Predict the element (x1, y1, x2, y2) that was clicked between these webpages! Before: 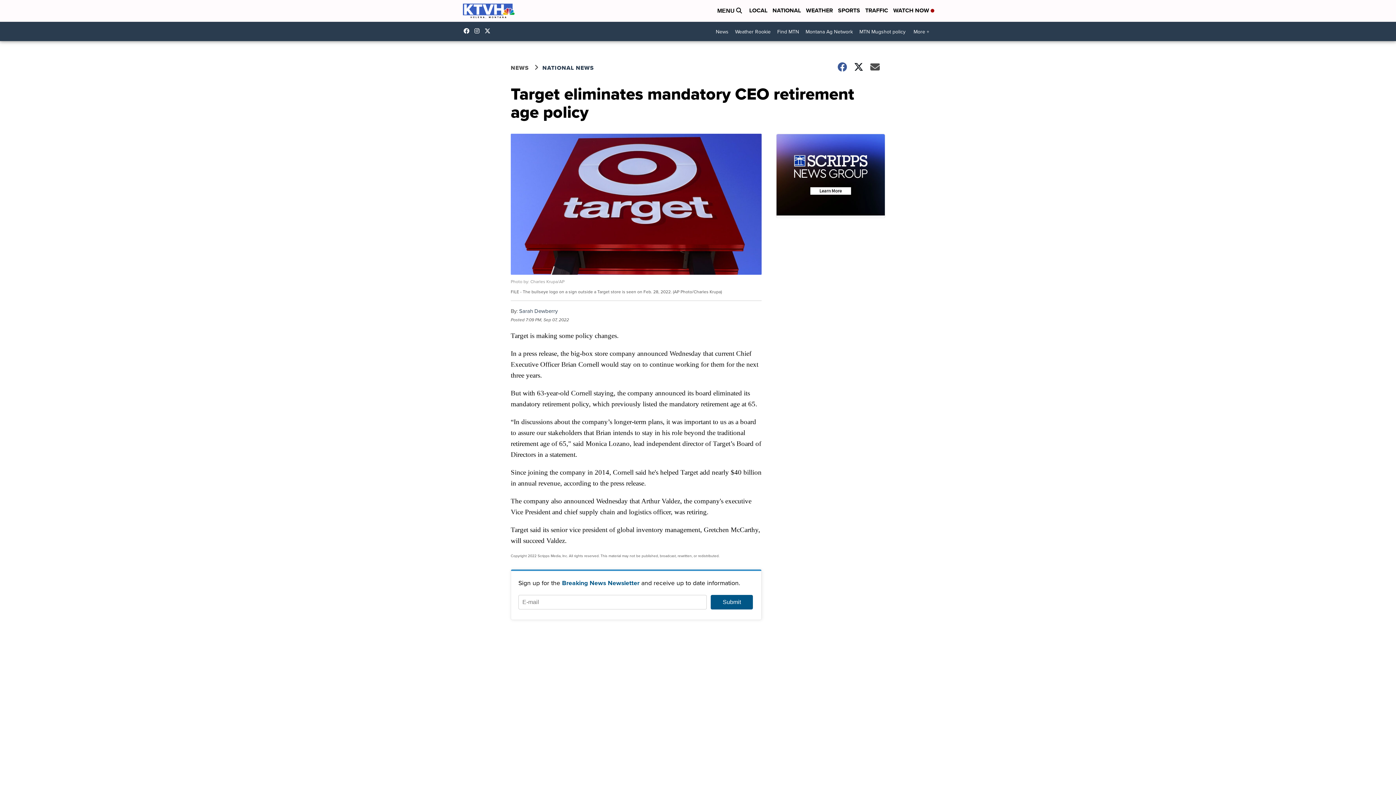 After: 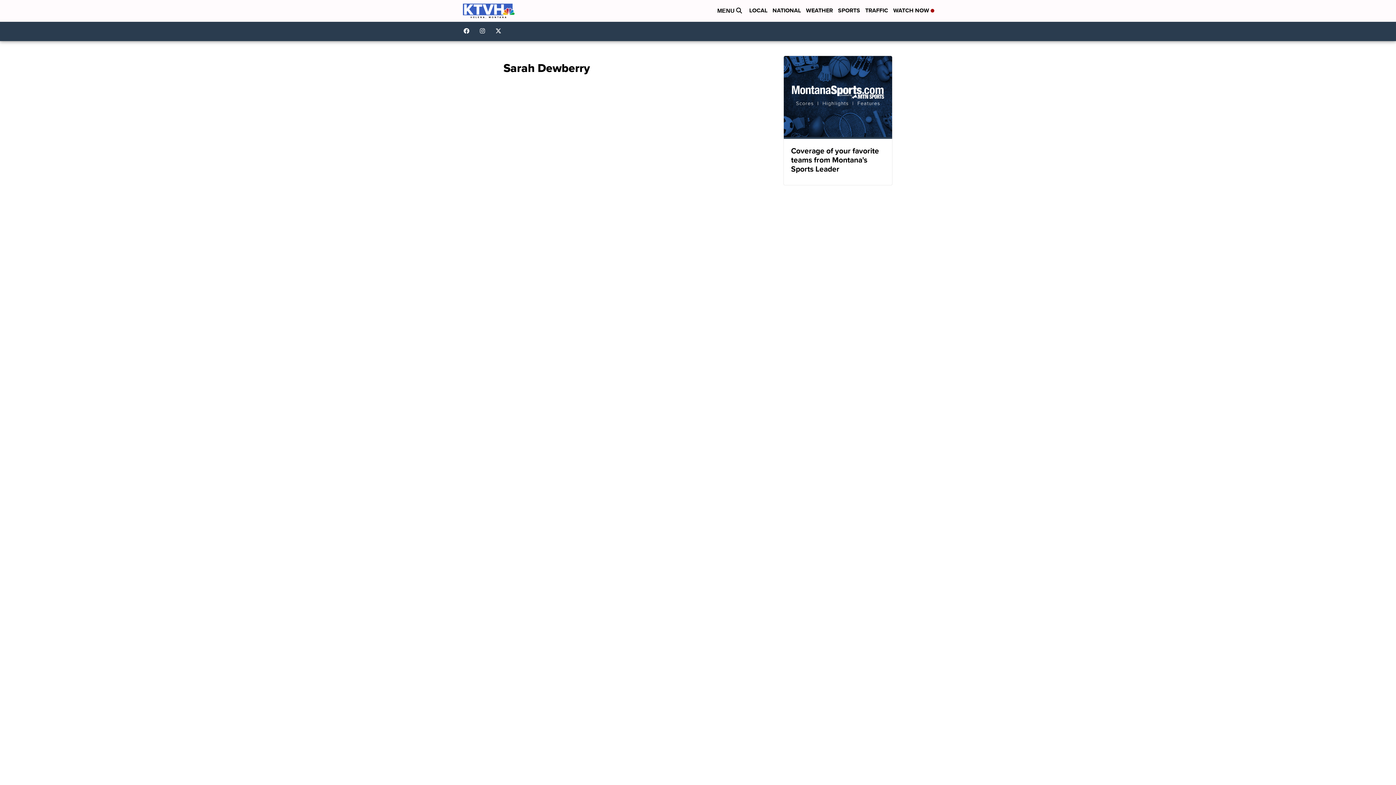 Action: bbox: (519, 307, 557, 315) label: Sarah Dewberry